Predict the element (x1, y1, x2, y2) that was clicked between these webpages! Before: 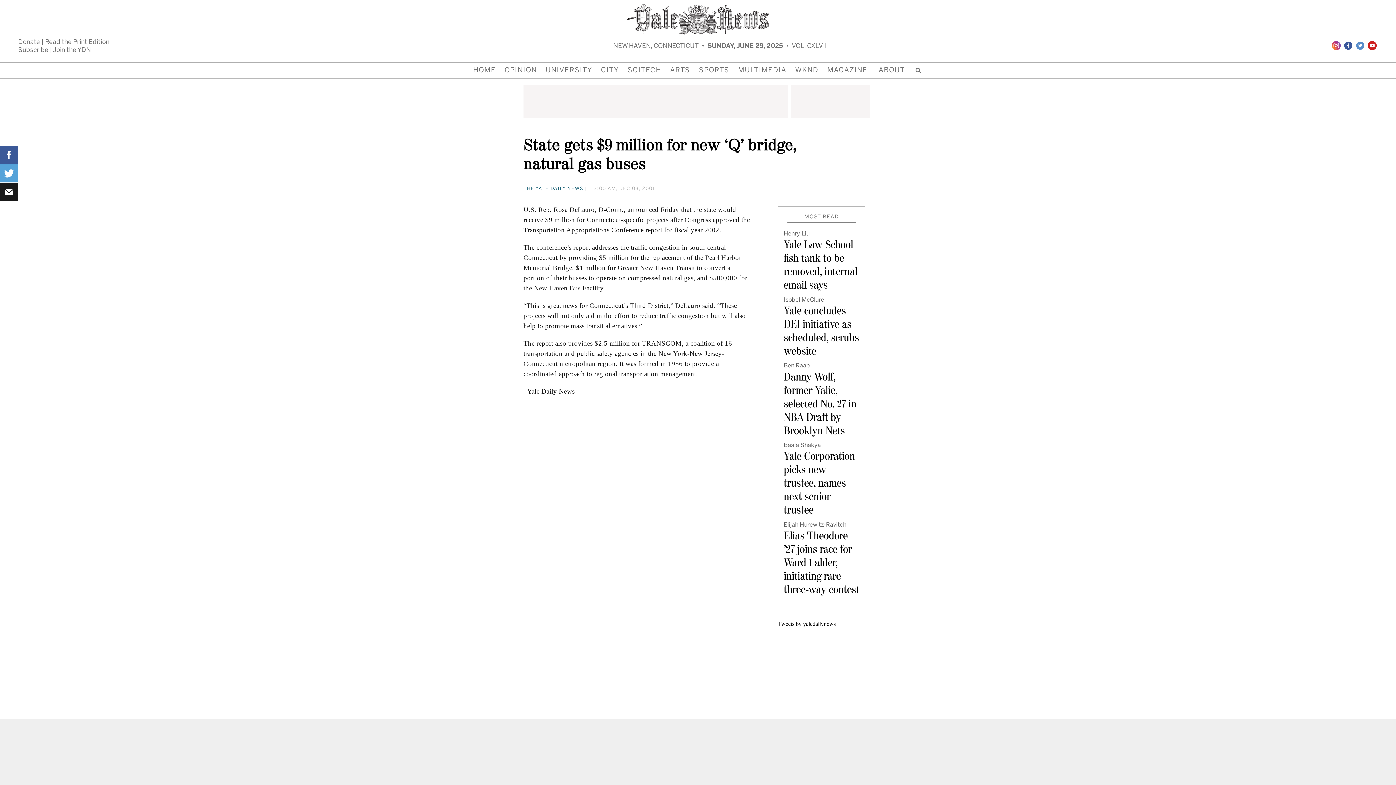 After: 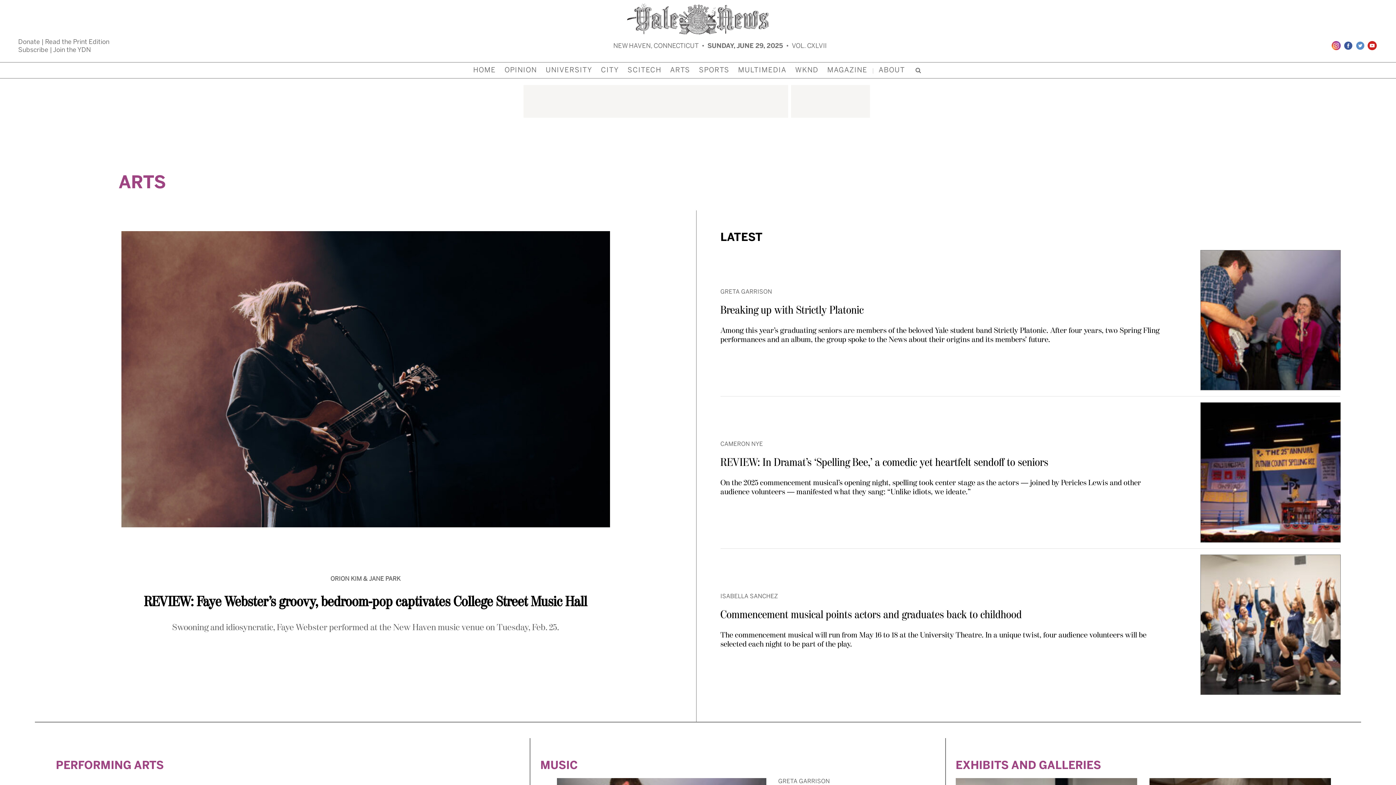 Action: bbox: (666, 62, 693, 78) label: ARTS